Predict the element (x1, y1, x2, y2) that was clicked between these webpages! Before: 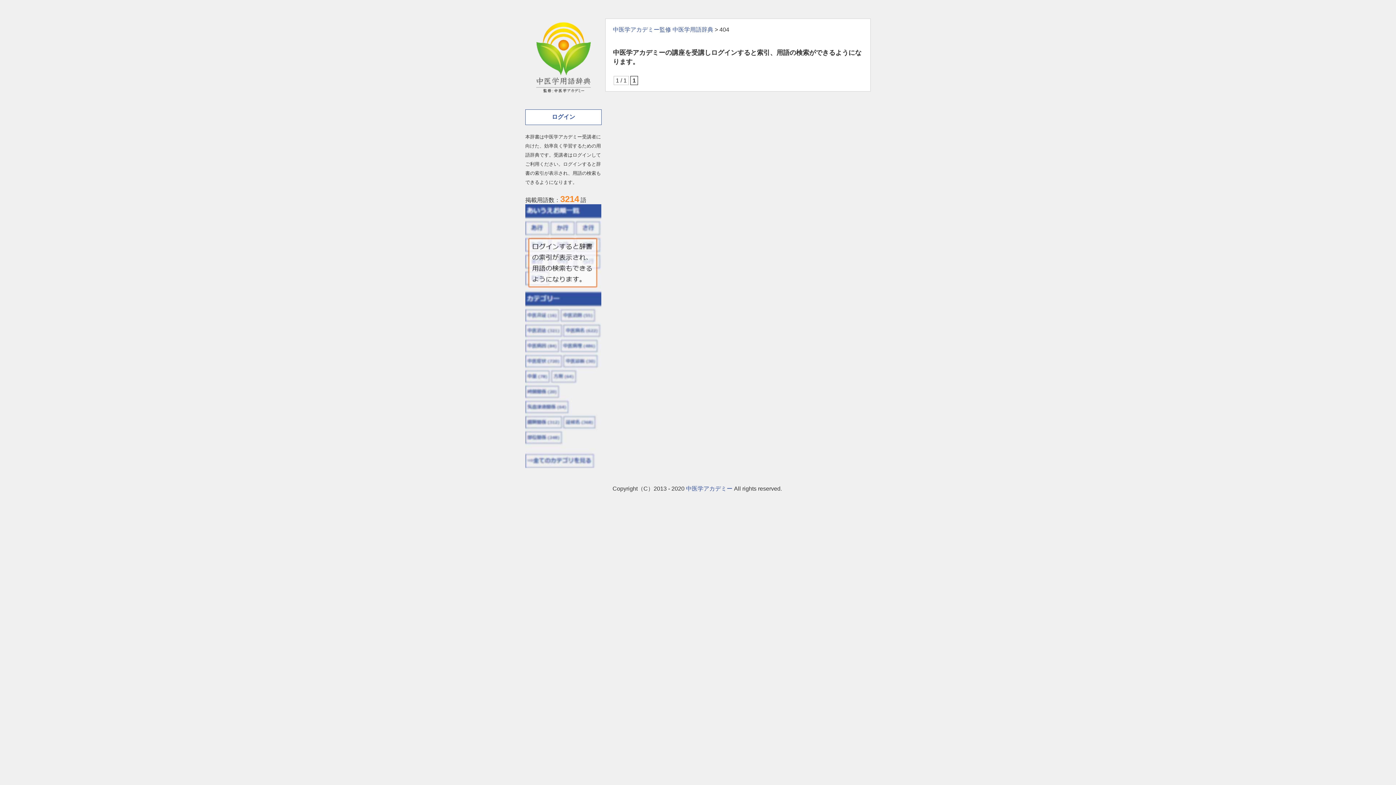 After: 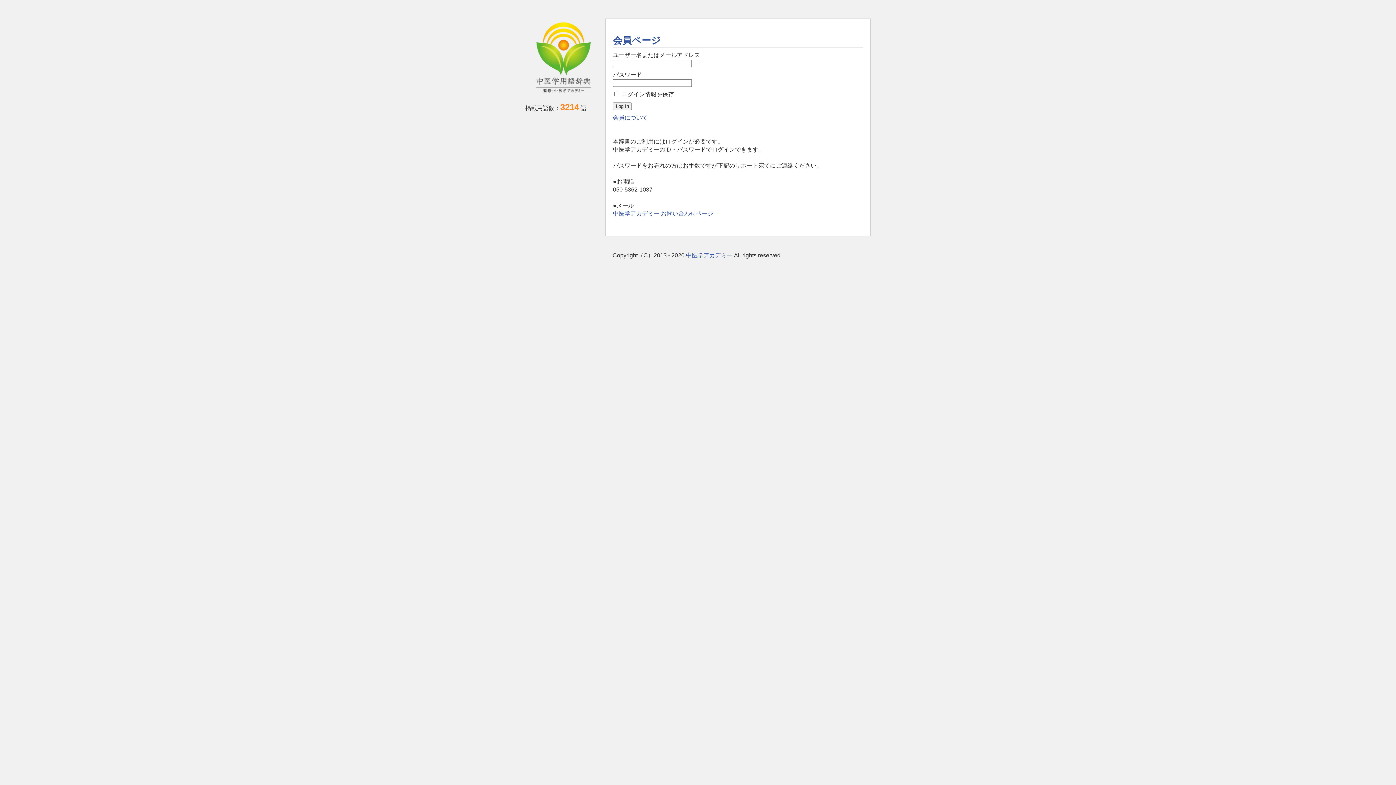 Action: bbox: (525, 109, 601, 125) label: ログイン